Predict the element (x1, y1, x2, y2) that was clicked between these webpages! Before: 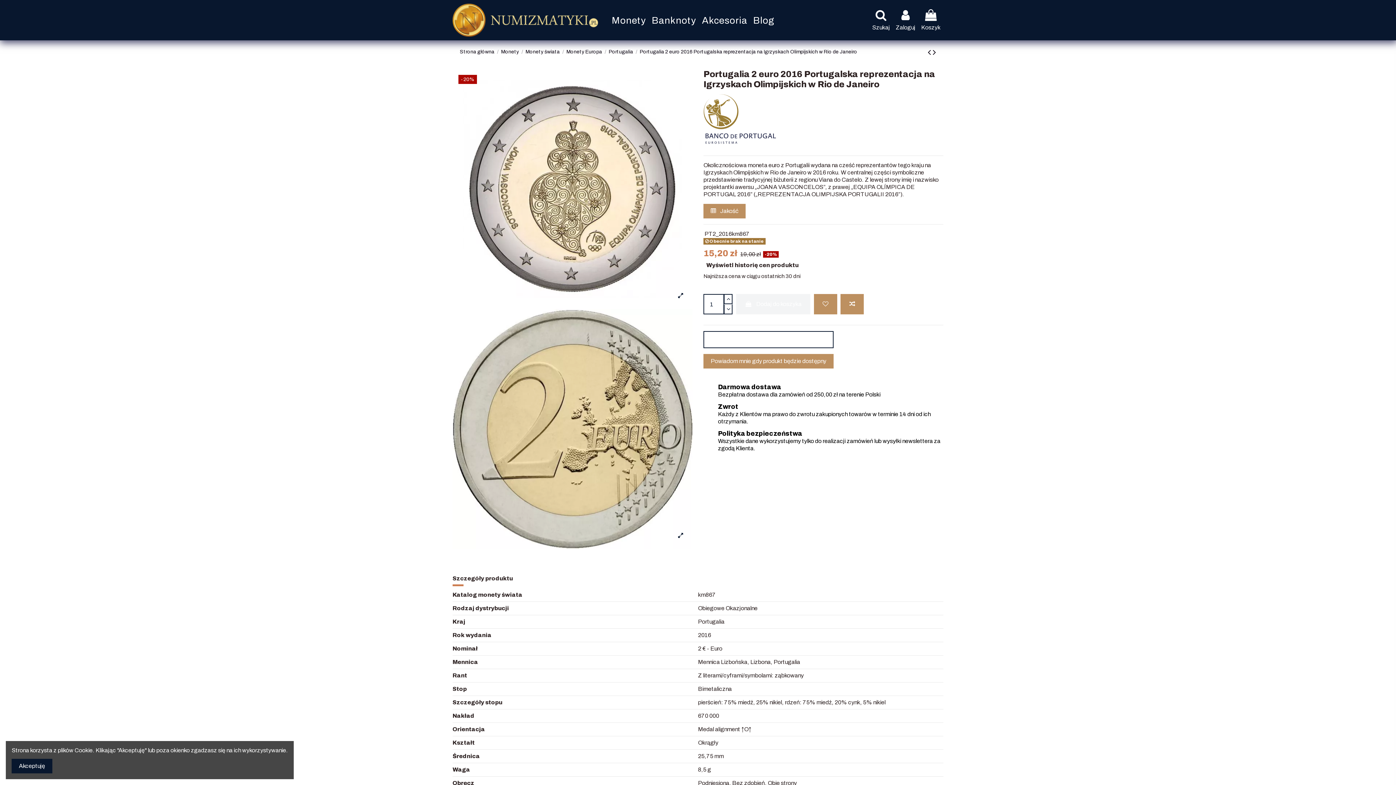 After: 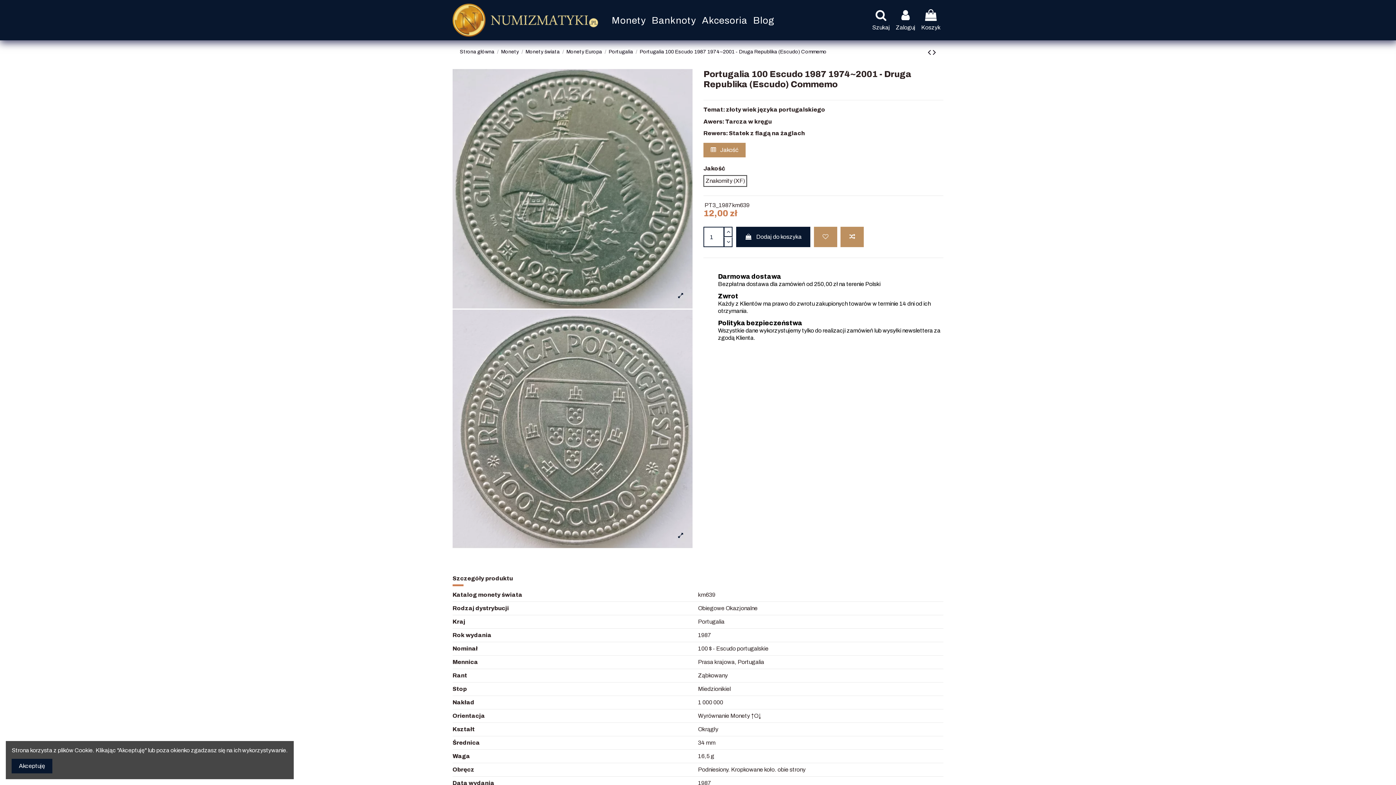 Action: bbox: (933, 47, 936, 57)